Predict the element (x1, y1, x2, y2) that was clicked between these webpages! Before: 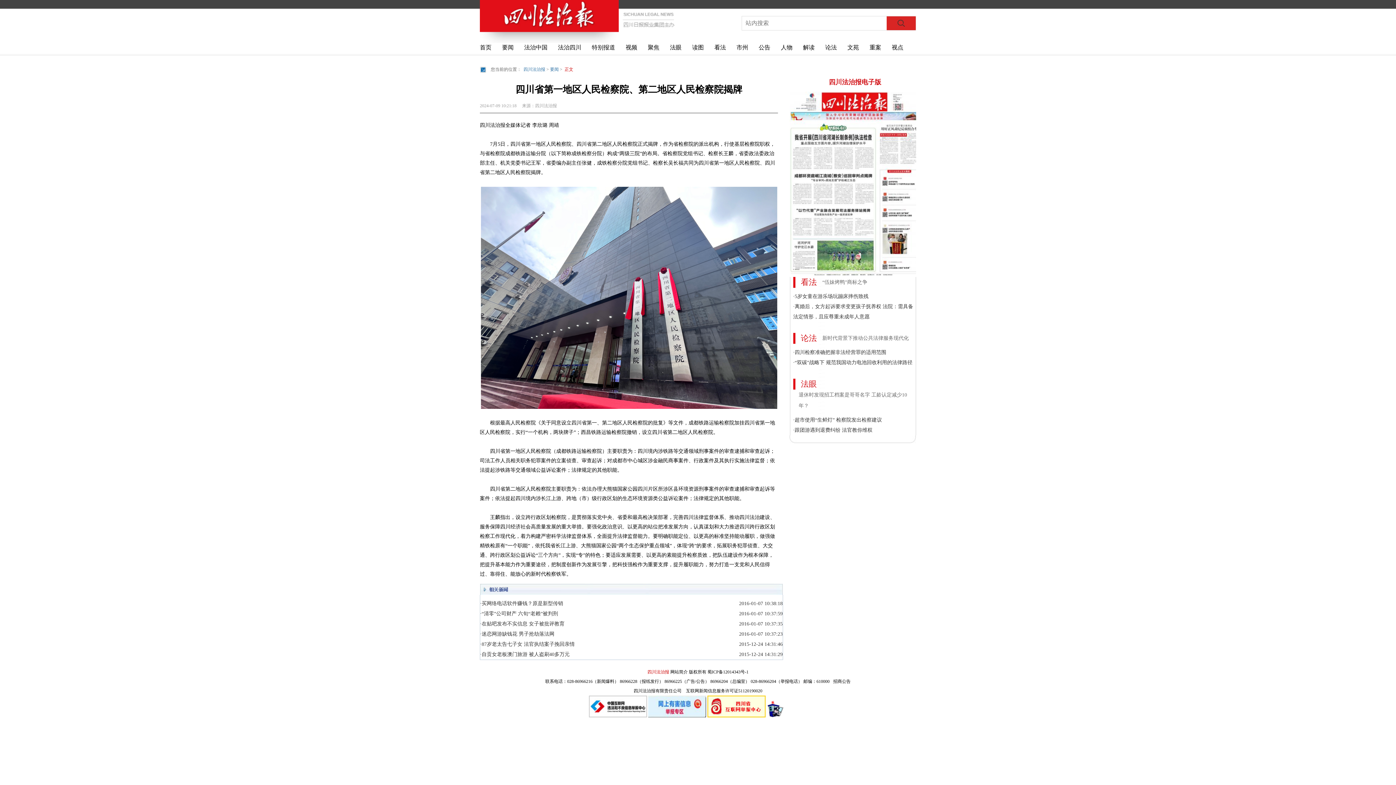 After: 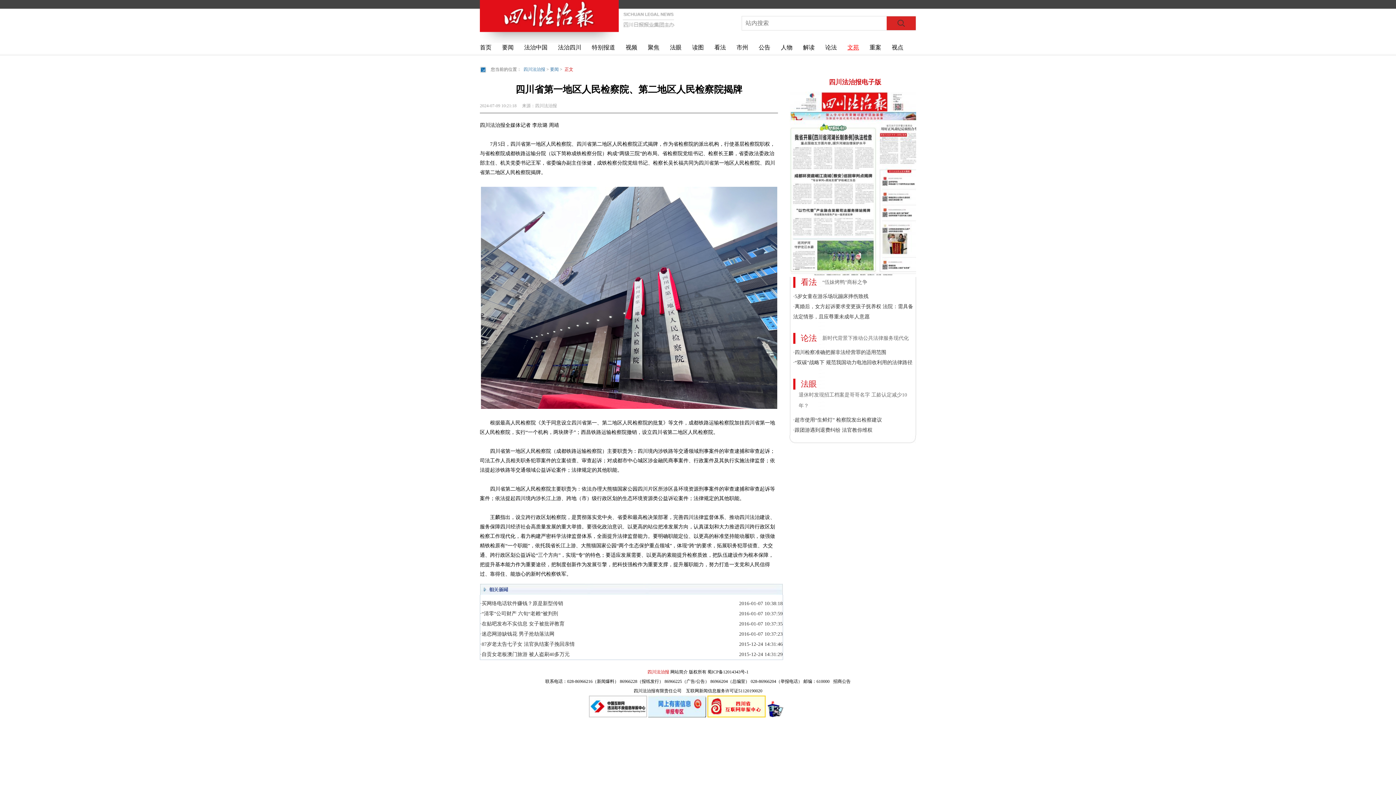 Action: label: 文苑 bbox: (847, 44, 859, 50)